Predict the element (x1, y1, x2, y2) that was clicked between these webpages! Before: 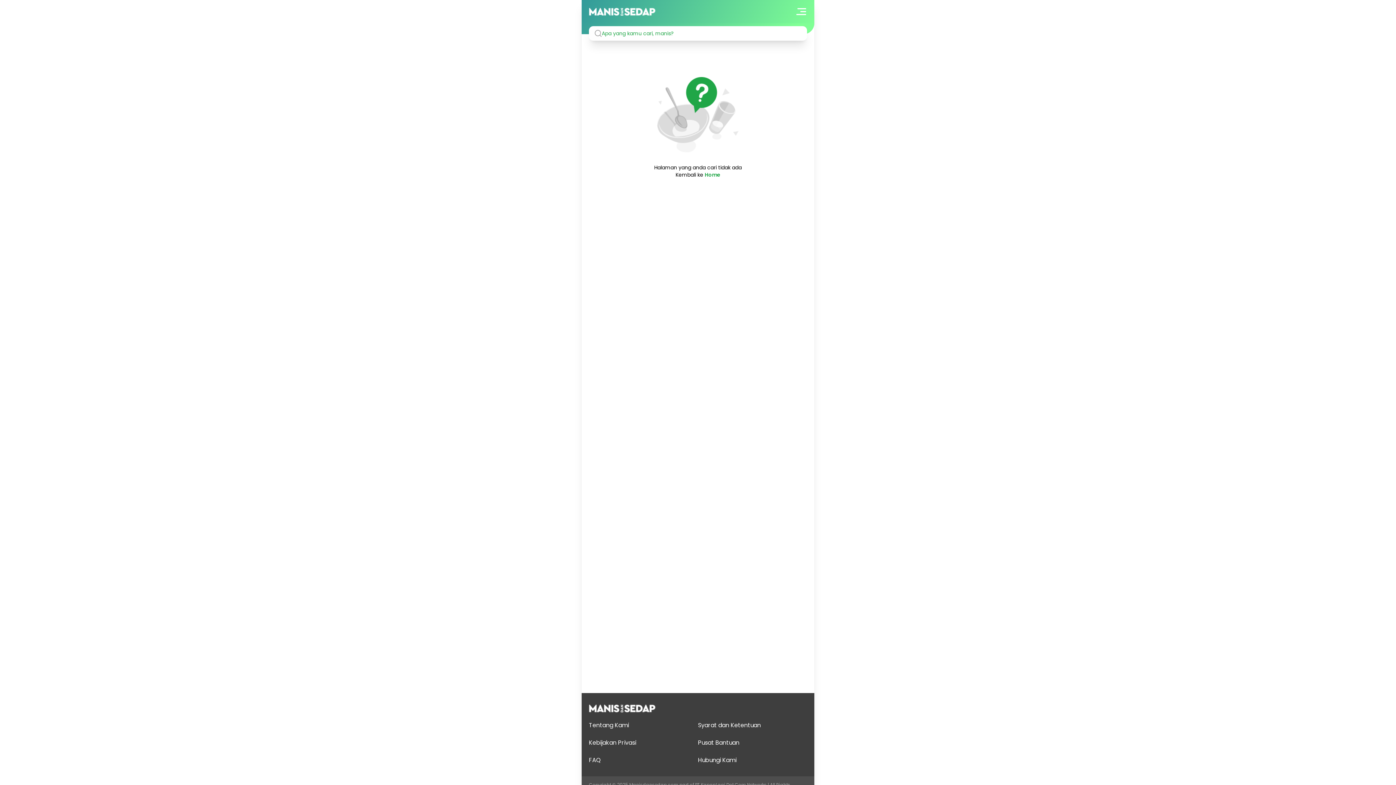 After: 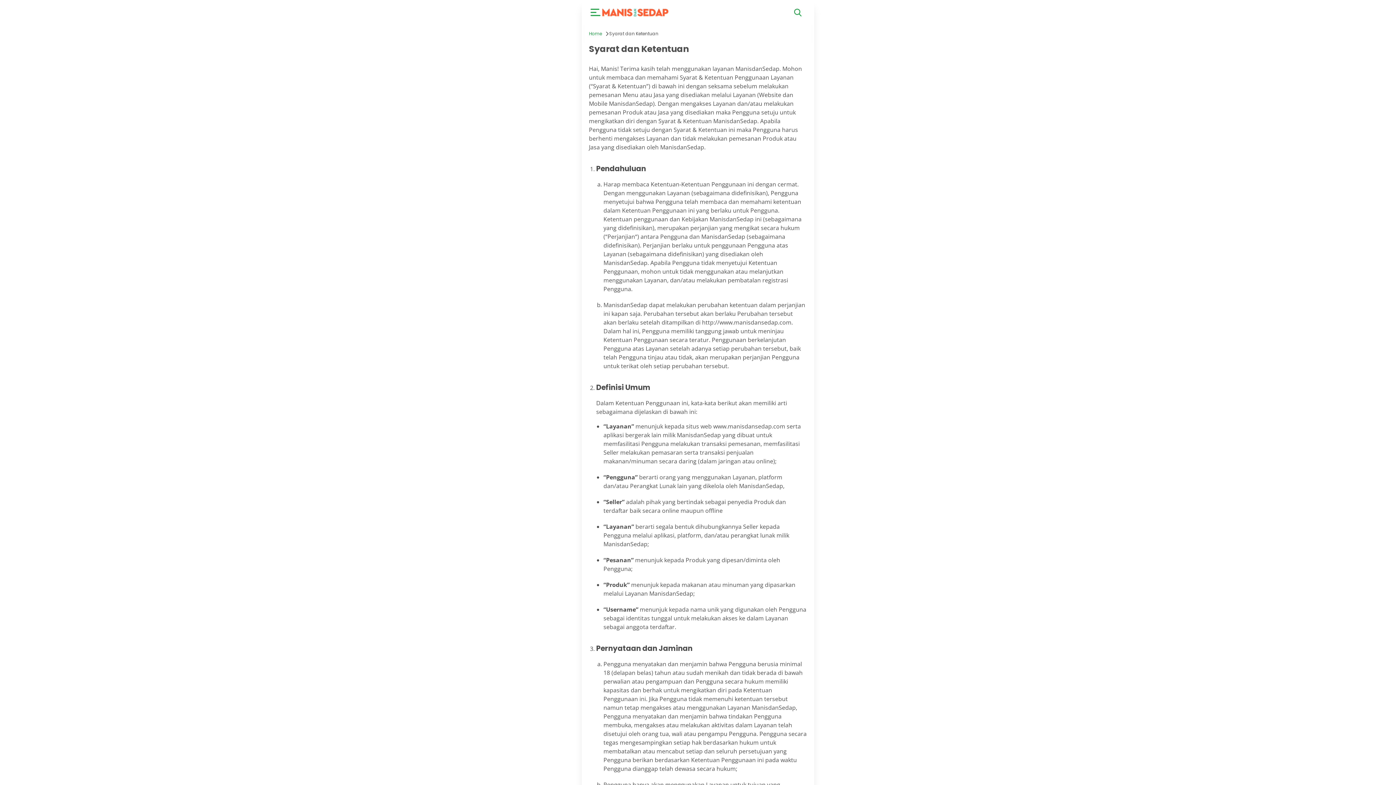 Action: label: Syarat dan Ketentuan bbox: (698, 721, 761, 729)